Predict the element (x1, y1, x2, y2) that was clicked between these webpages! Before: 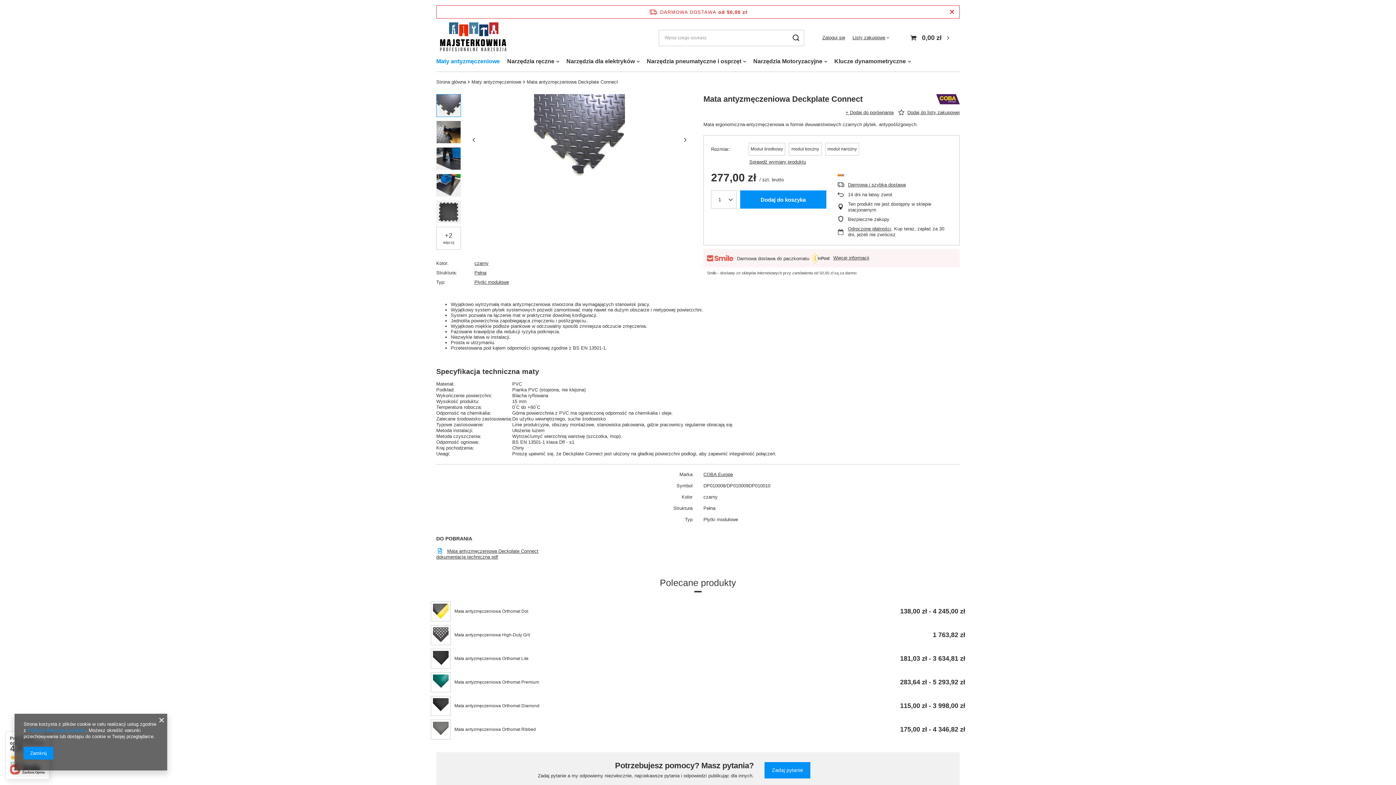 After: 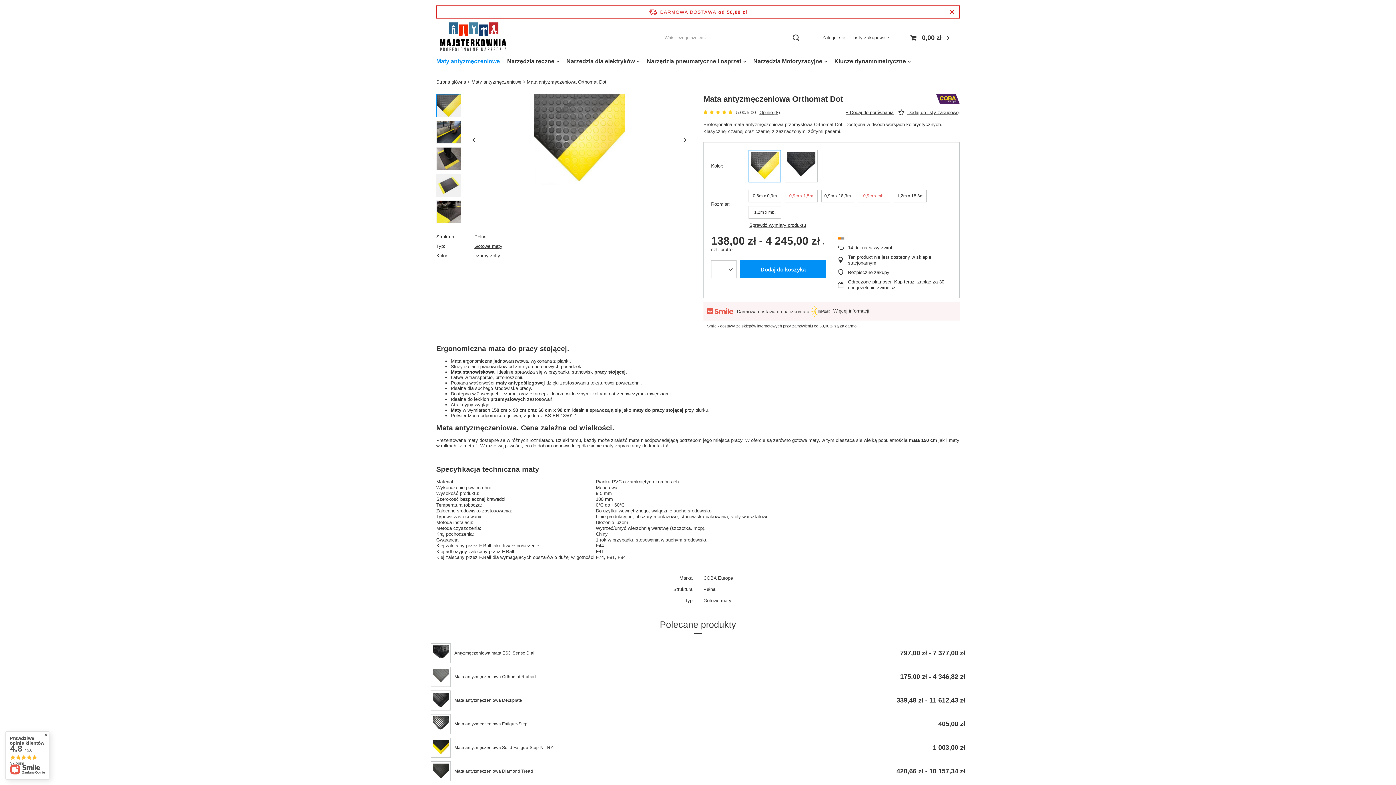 Action: label: Mata antyzmęczeniowa Orthomat Dot bbox: (454, 609, 528, 614)